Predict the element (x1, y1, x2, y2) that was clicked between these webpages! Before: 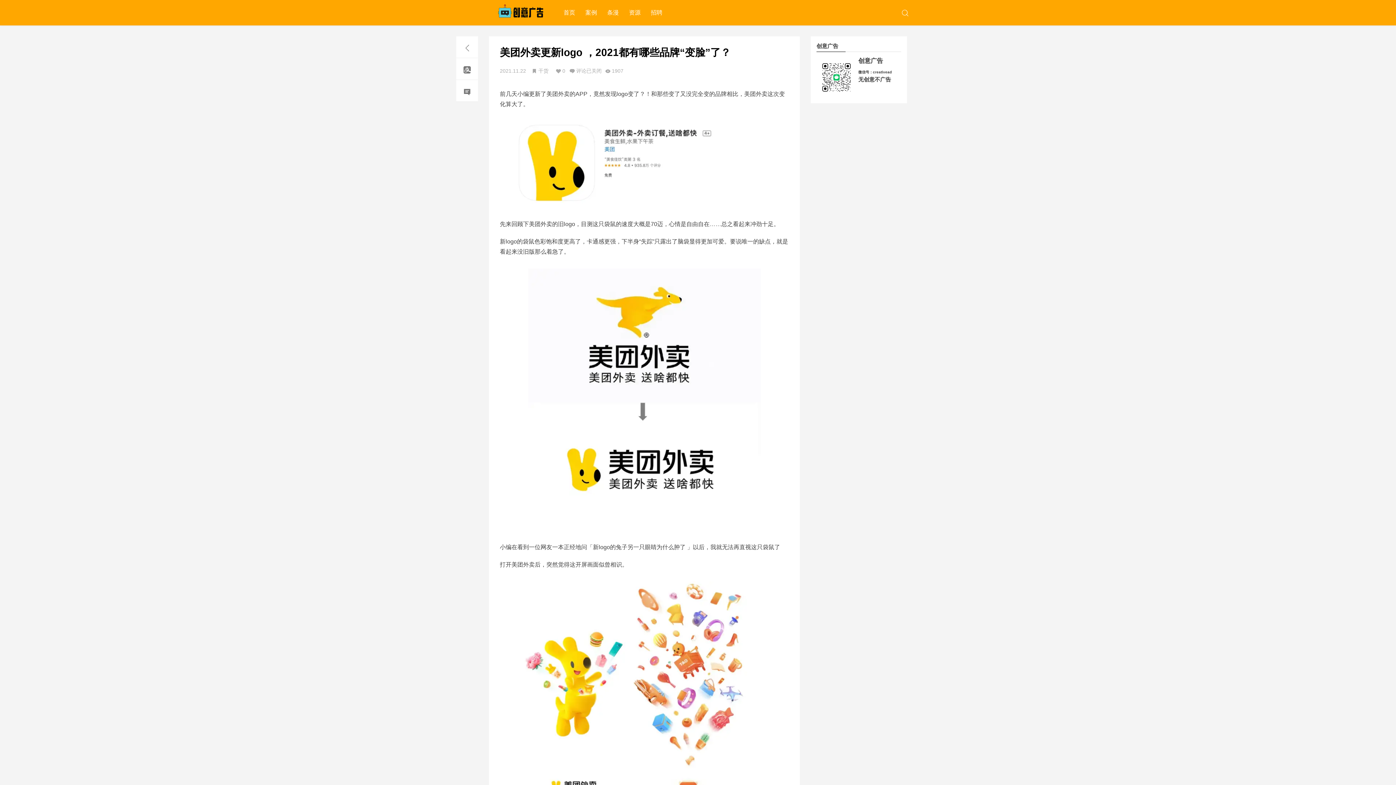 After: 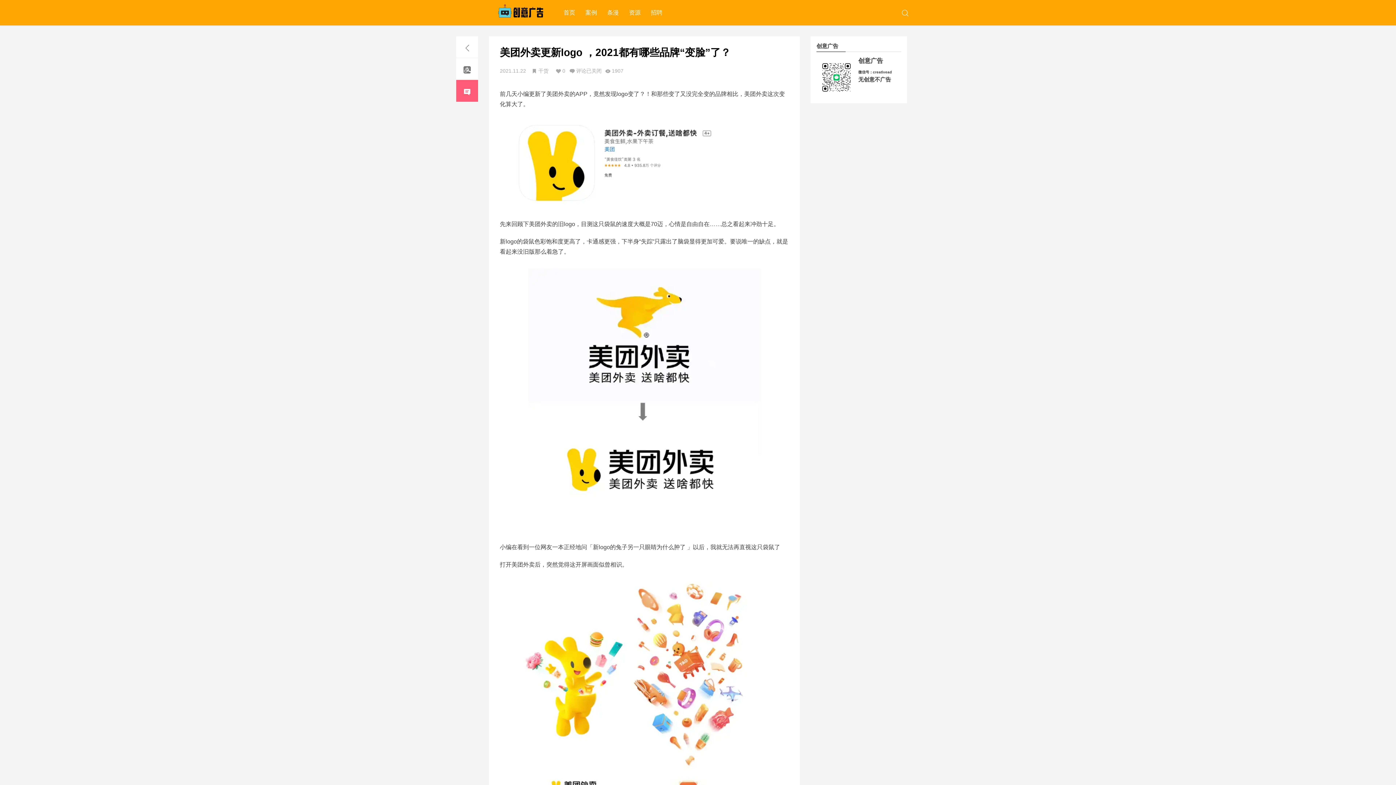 Action: bbox: (456, 80, 478, 101)